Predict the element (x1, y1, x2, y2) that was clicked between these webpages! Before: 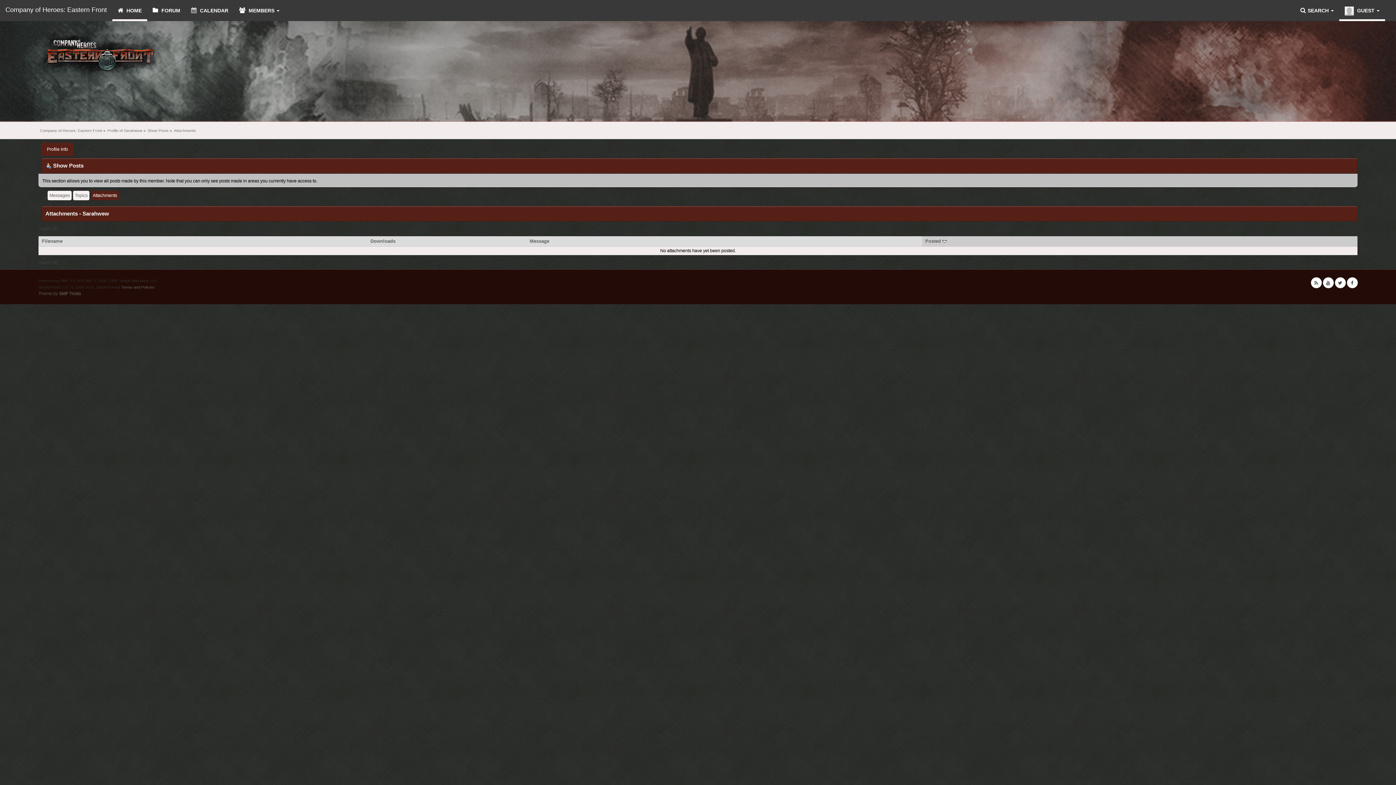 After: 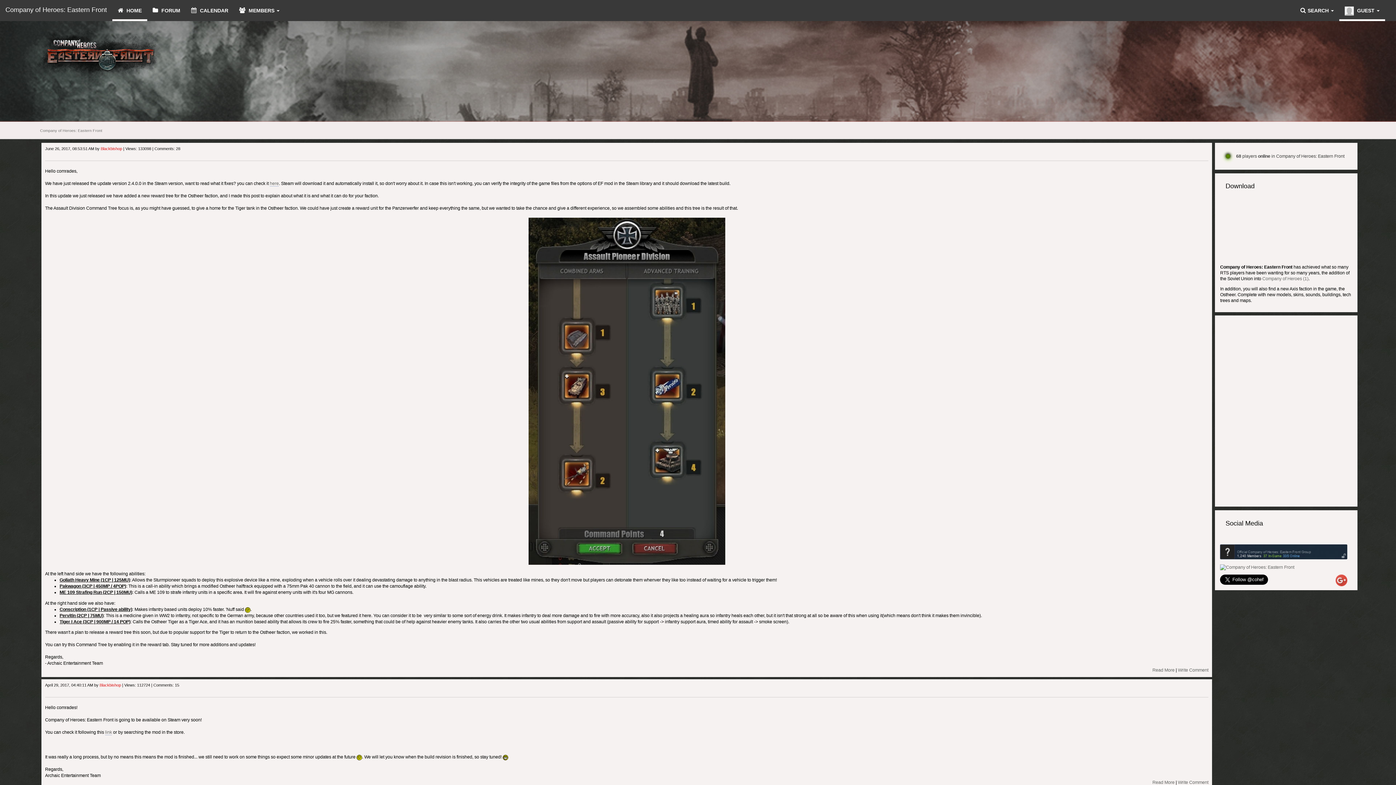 Action: bbox: (0, 0, 112, 18) label: Company of Heroes: Eastern Front